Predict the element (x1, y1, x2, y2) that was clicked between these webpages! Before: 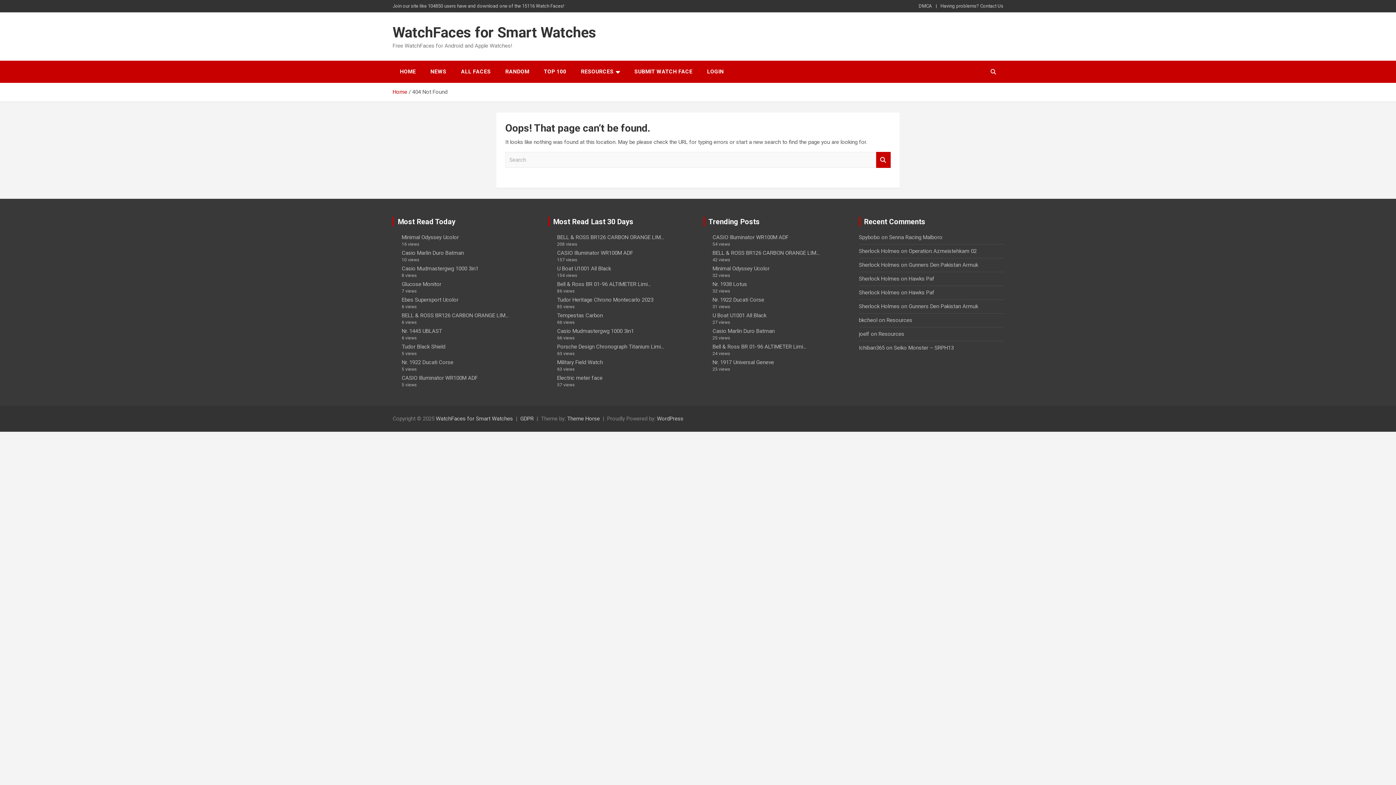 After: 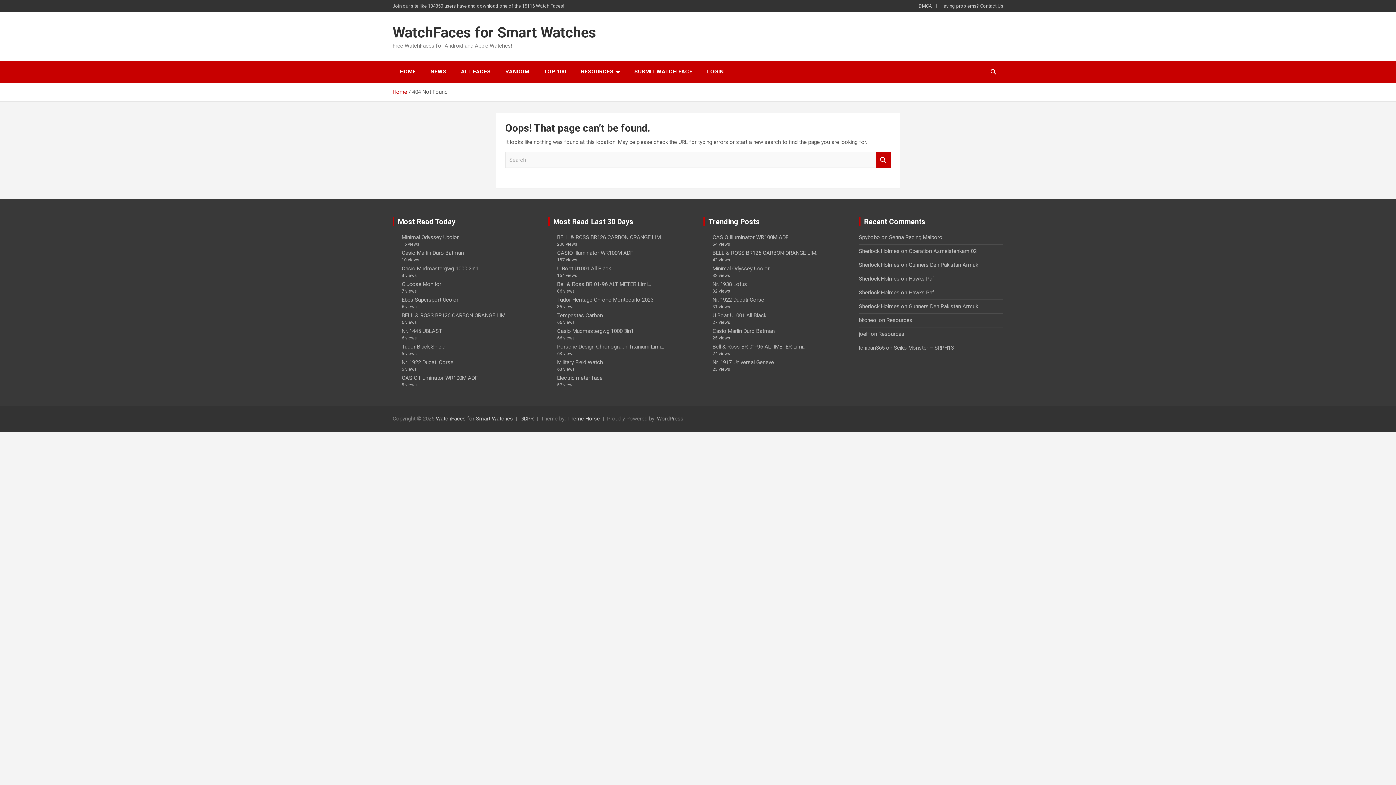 Action: label: WordPress bbox: (657, 415, 683, 422)